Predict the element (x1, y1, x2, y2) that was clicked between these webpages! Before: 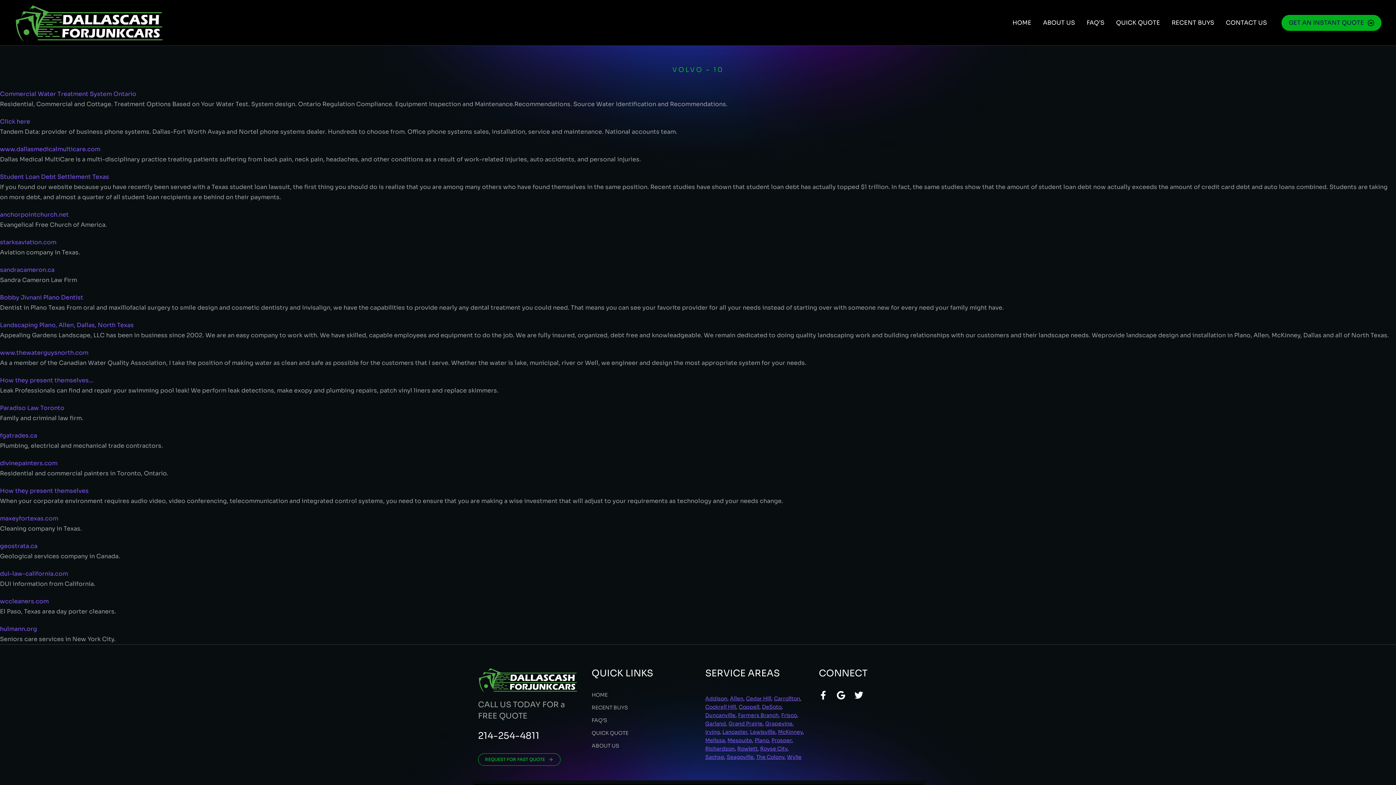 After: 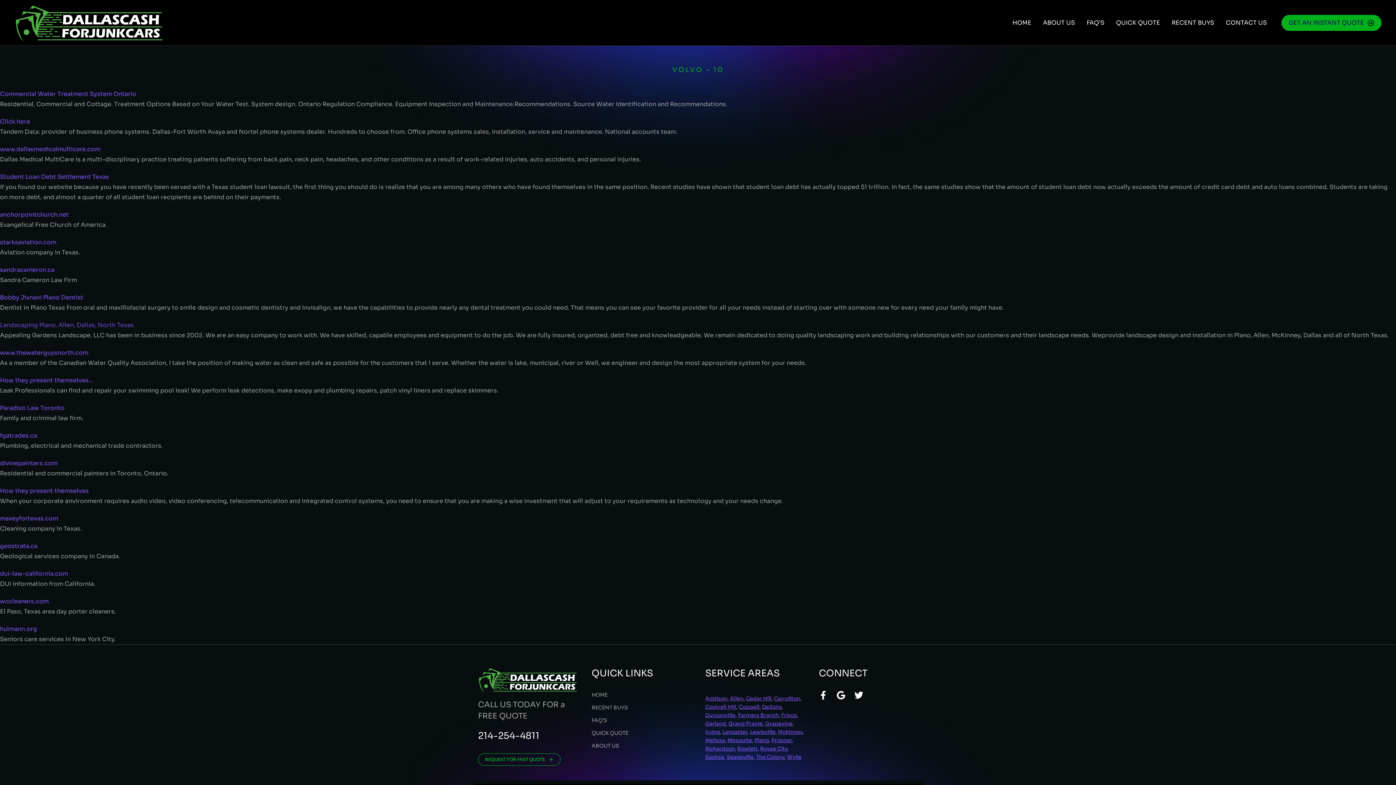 Action: bbox: (0, 321, 133, 329) label: Landscaping Plano, Allen, Dallas, North Texas